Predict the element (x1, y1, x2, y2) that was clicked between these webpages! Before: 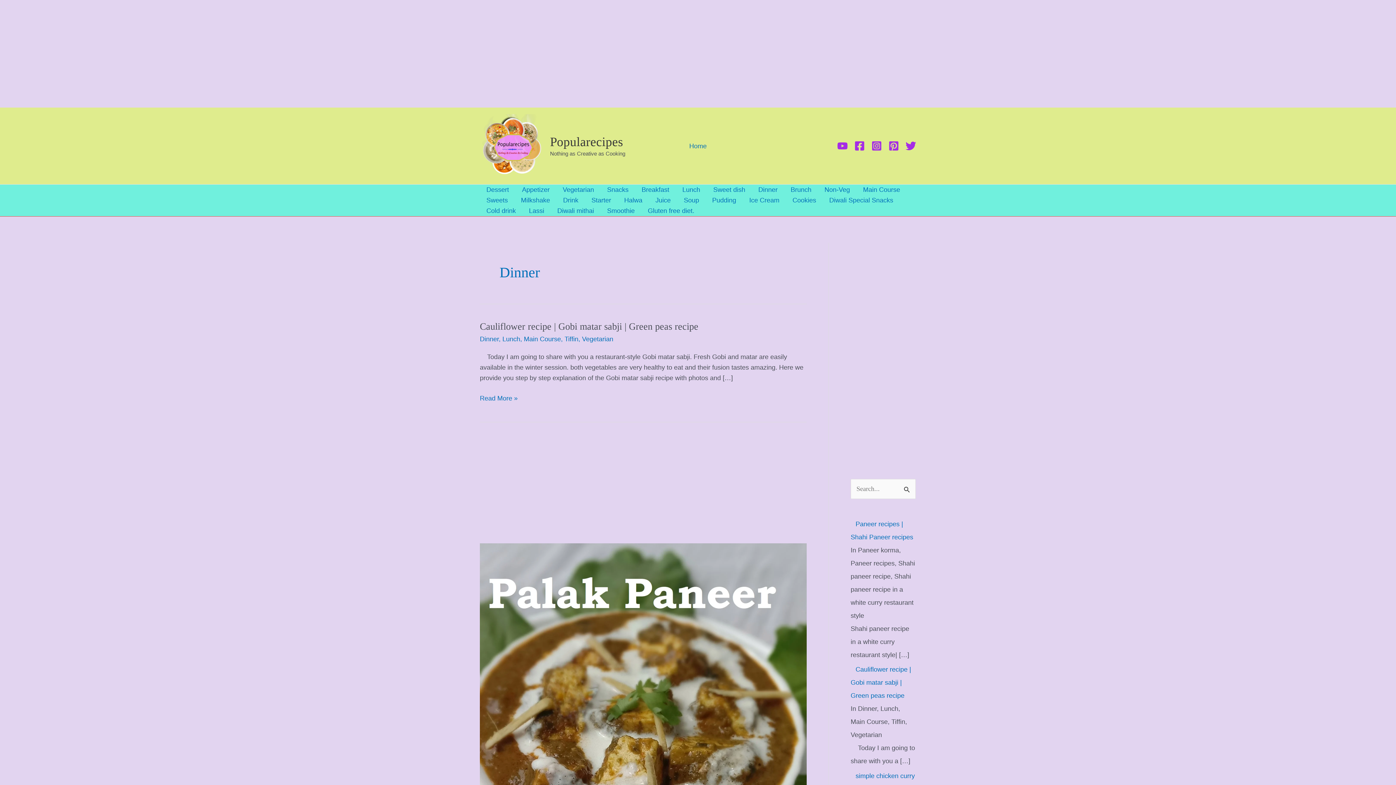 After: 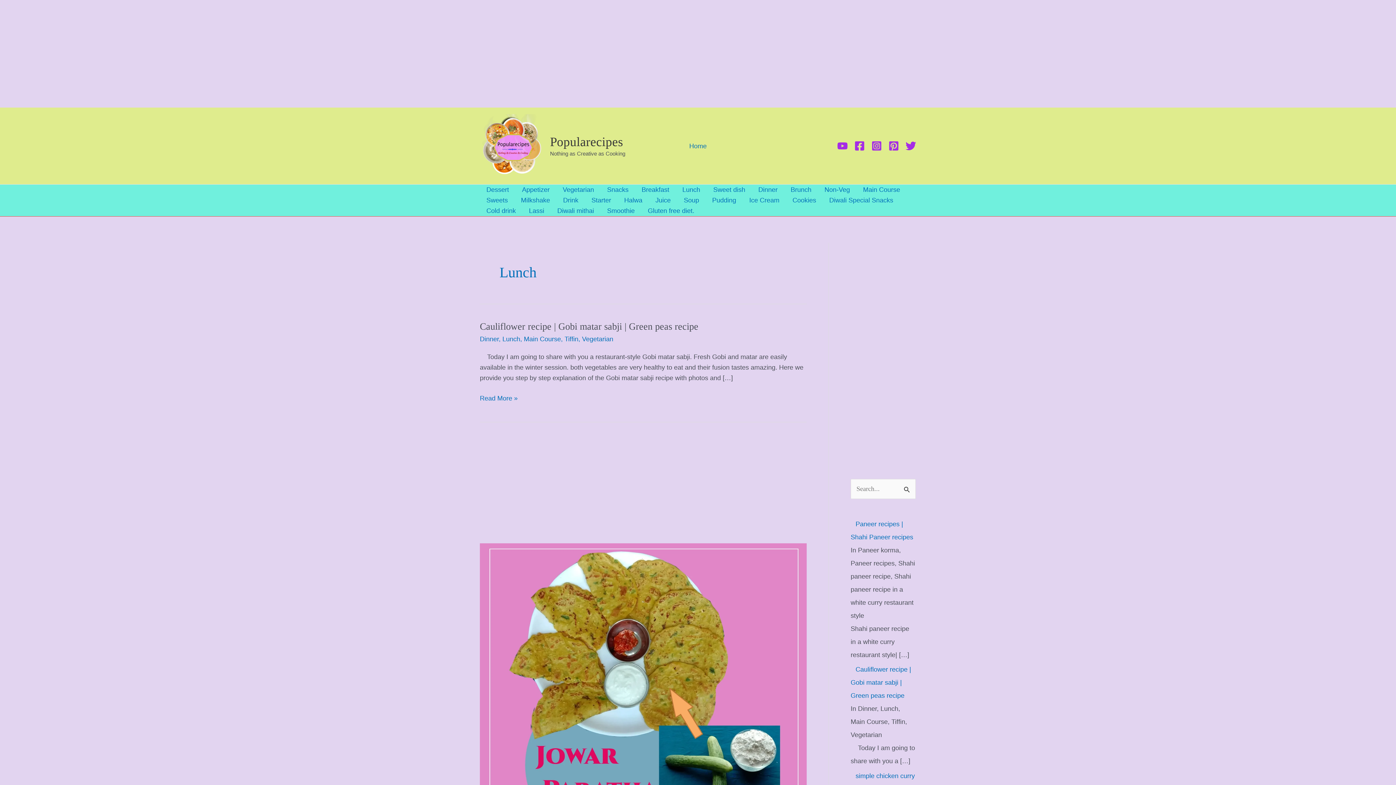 Action: bbox: (676, 184, 706, 195) label: Lunch